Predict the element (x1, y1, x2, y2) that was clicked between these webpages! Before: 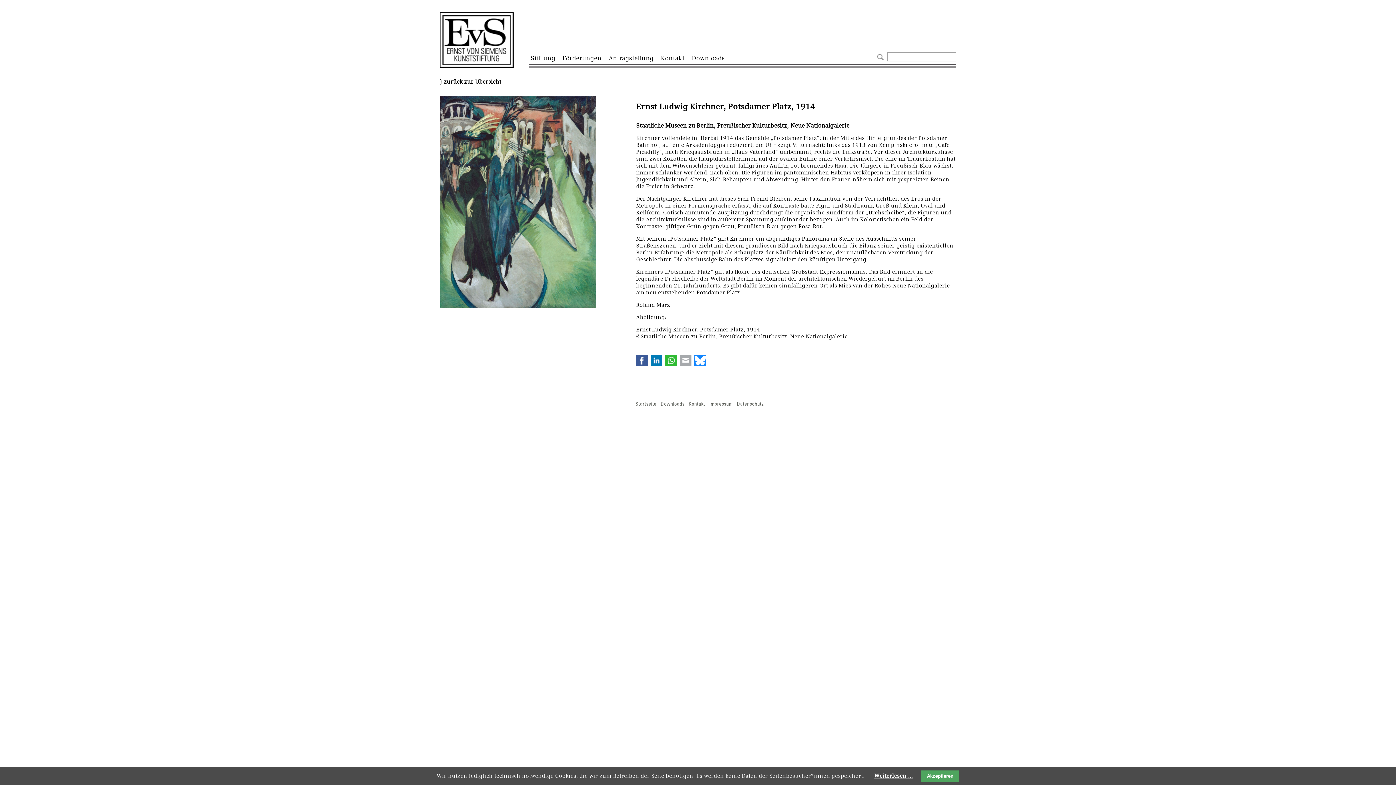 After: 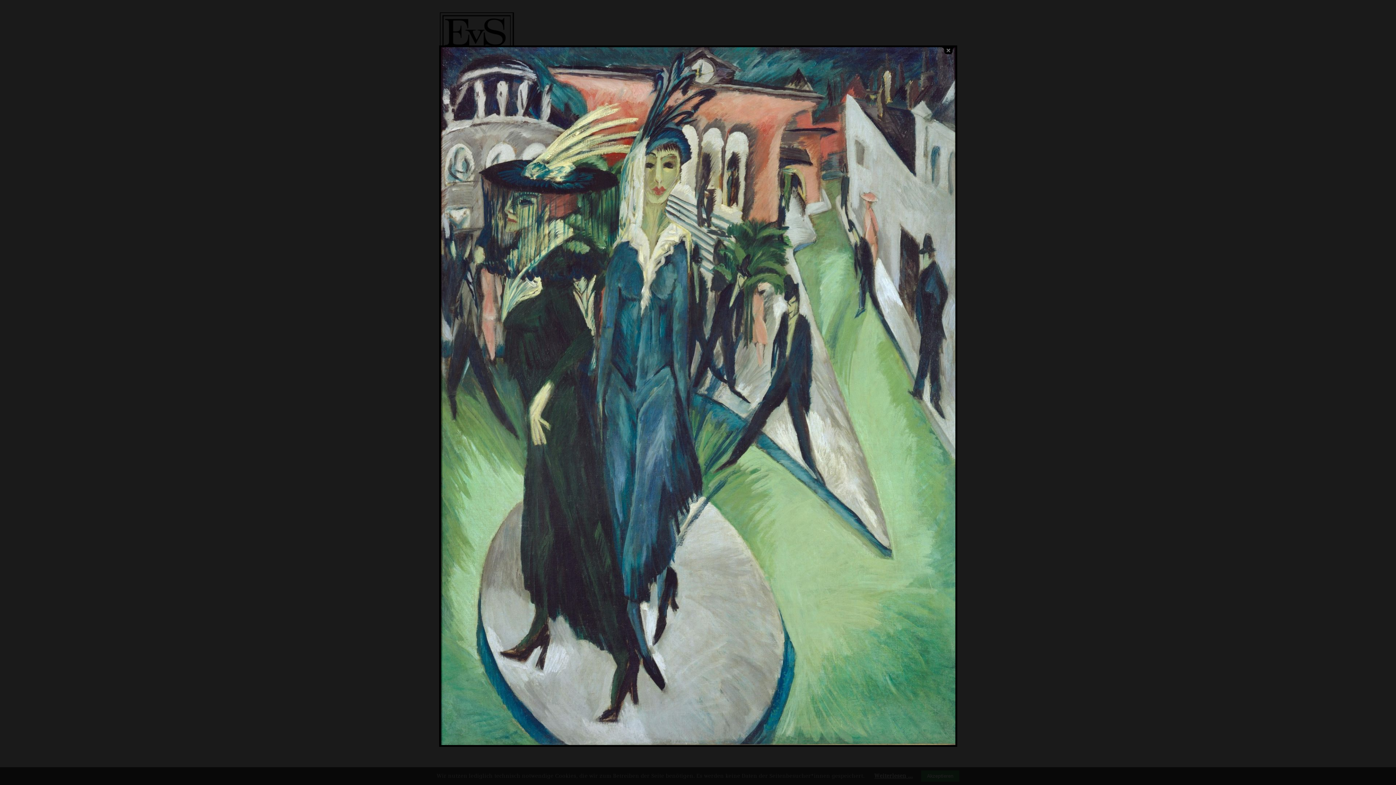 Action: bbox: (440, 303, 596, 309)